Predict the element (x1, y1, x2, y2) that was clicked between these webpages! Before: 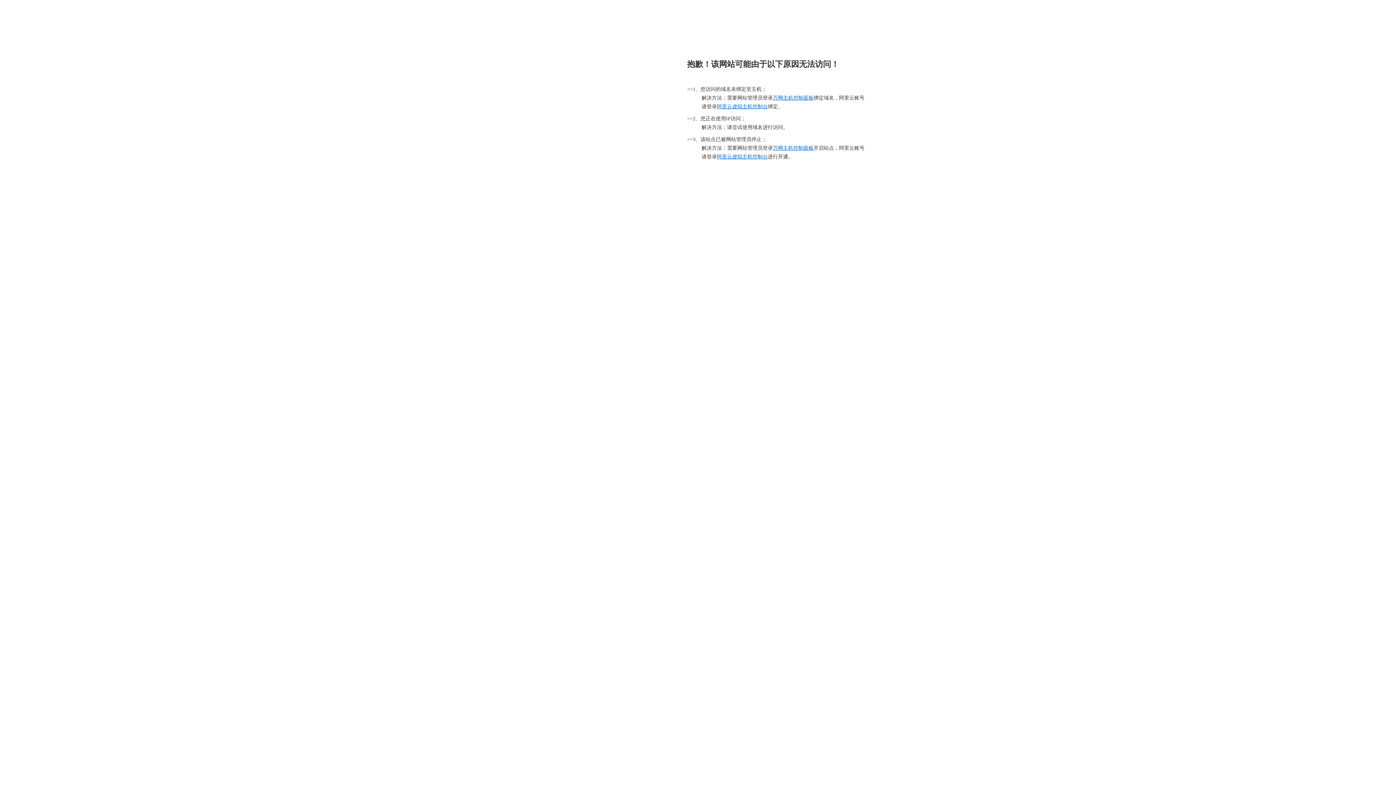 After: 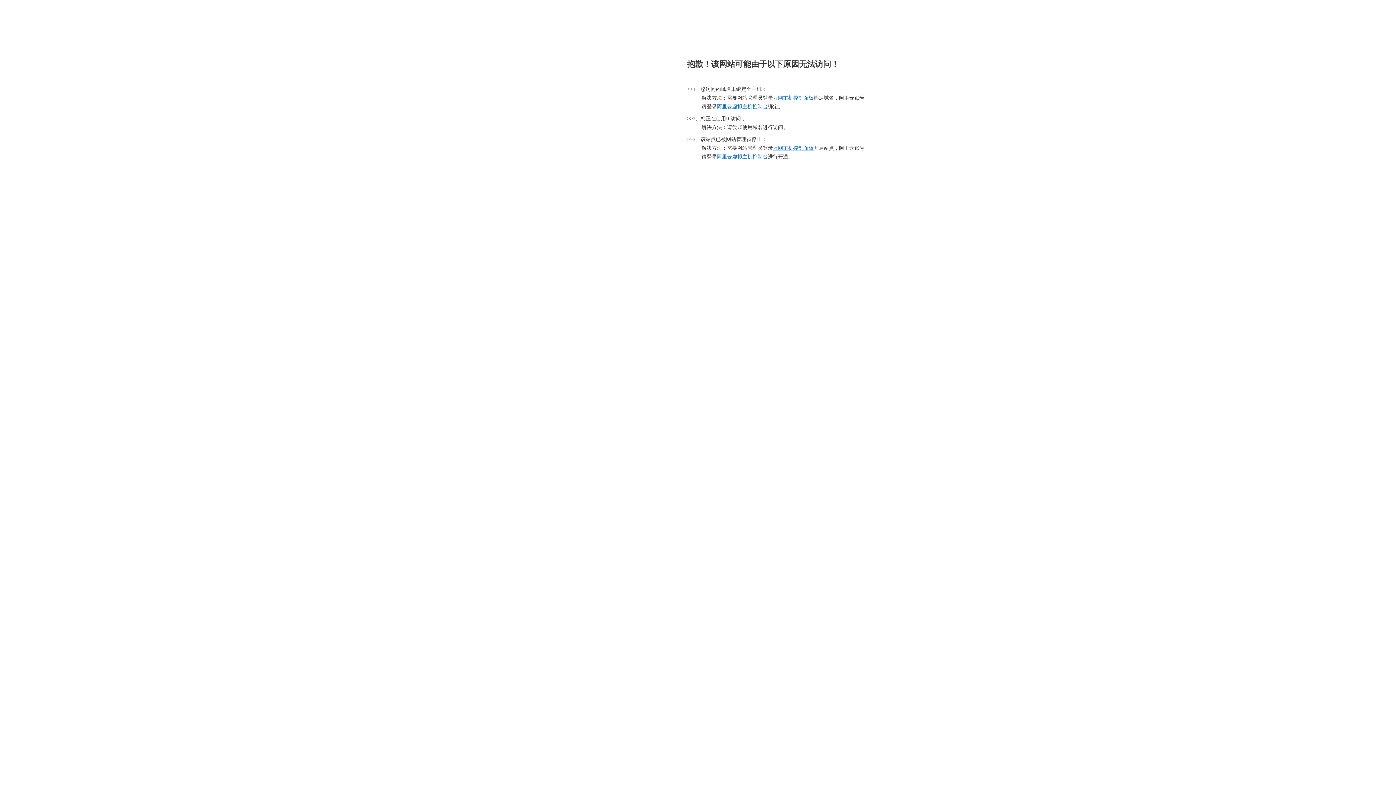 Action: label: 万网主机控制面板 bbox: (773, 145, 813, 150)